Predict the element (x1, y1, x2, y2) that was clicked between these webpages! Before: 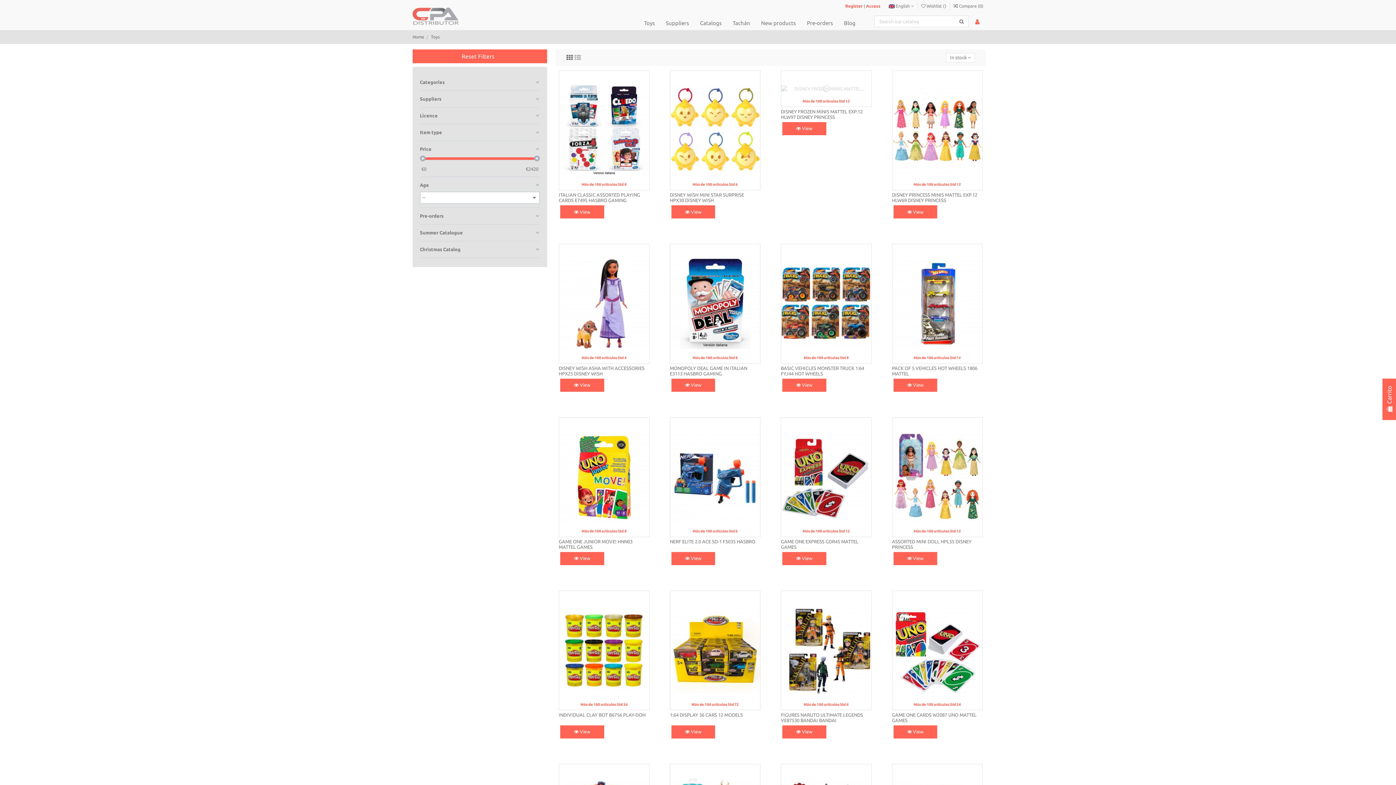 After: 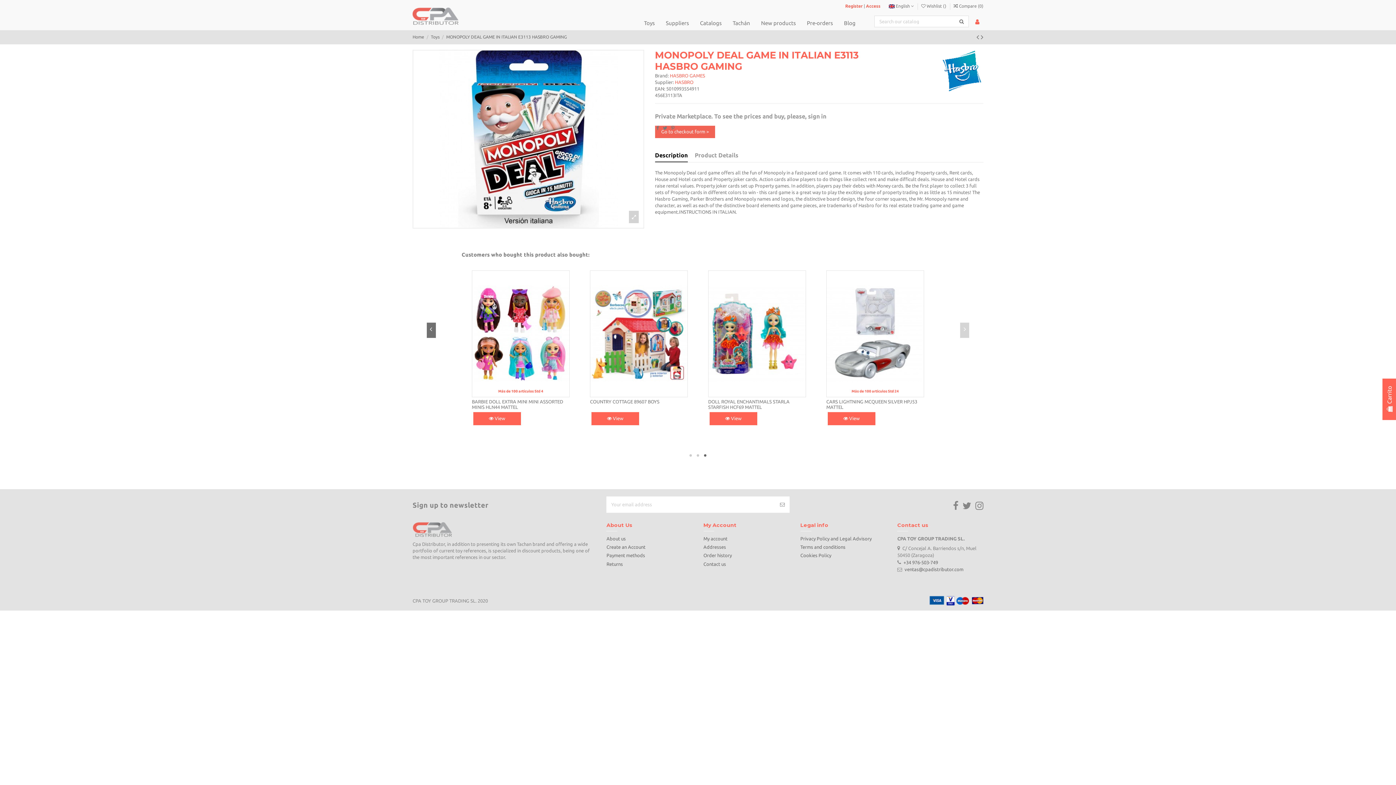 Action: bbox: (670, 365, 747, 376) label: MONOPOLY DEAL GAME IN ITALIAN E3113 HASBRO GAMING